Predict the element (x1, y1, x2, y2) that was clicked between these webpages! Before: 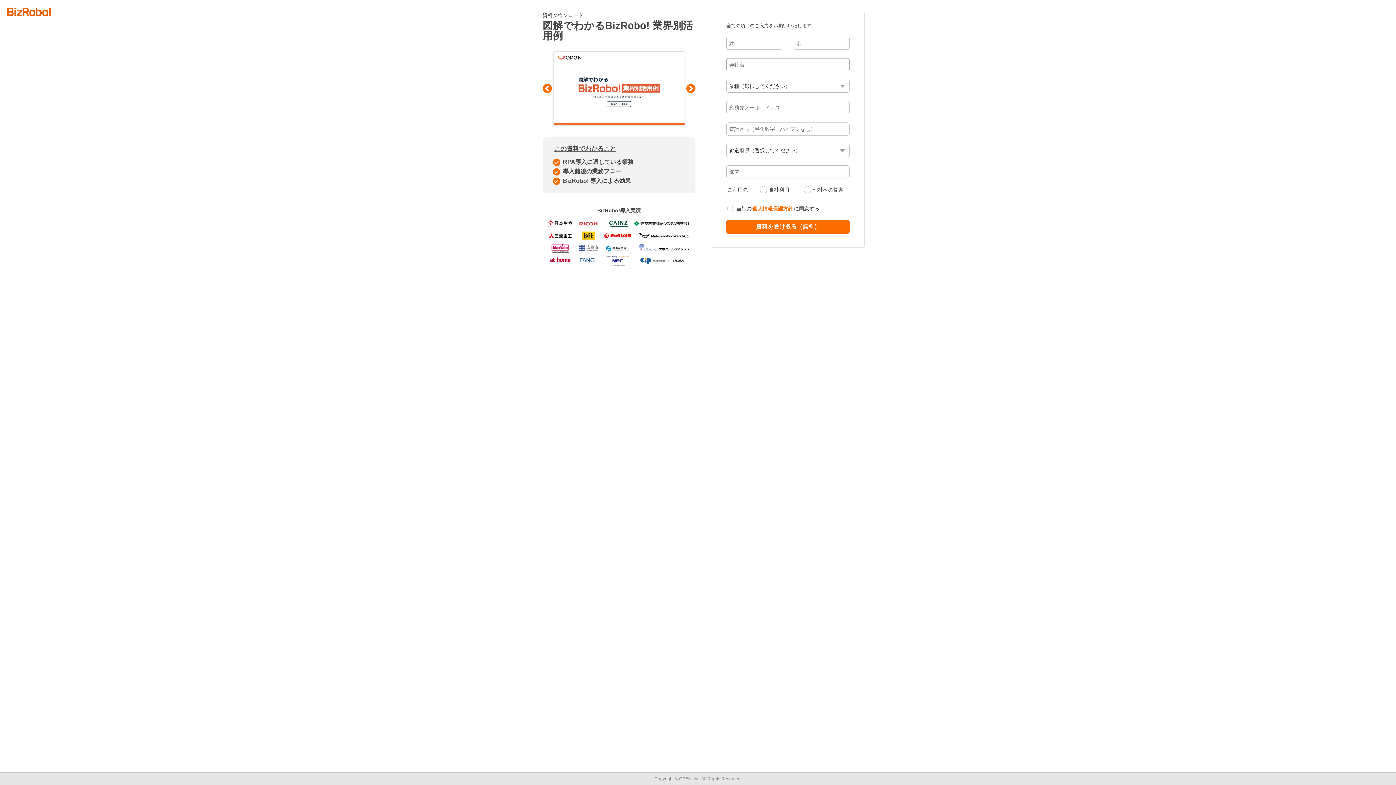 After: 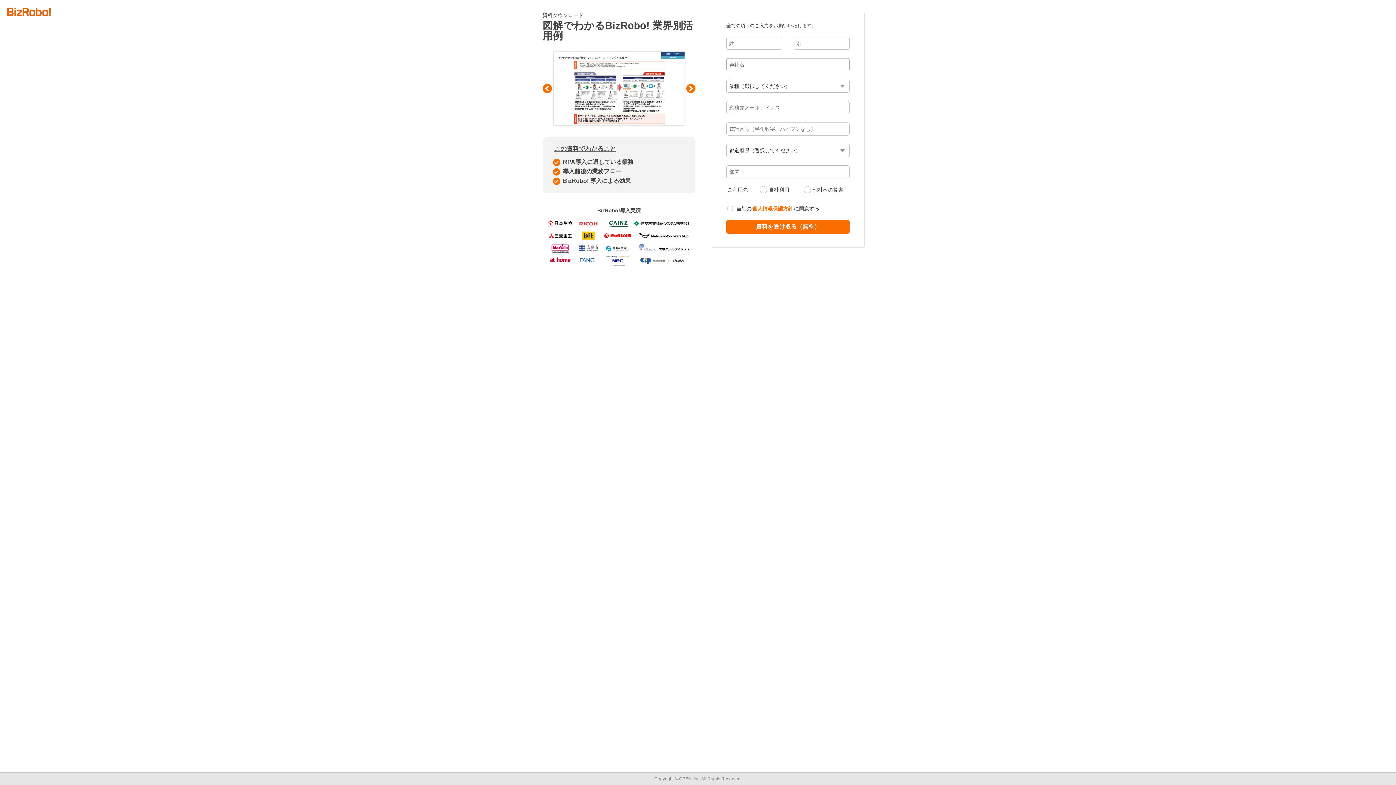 Action: bbox: (752, 205, 793, 212) label: 個人情報保護方針